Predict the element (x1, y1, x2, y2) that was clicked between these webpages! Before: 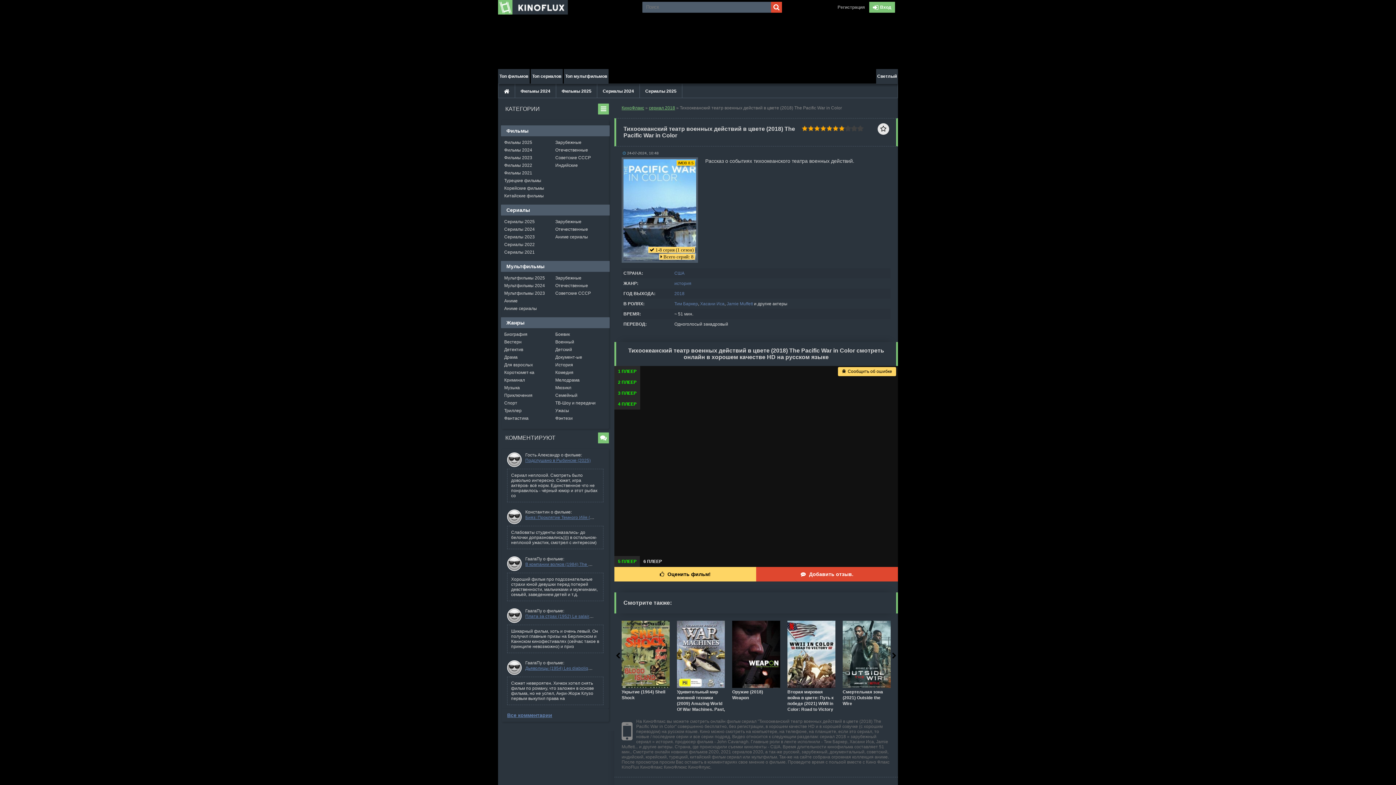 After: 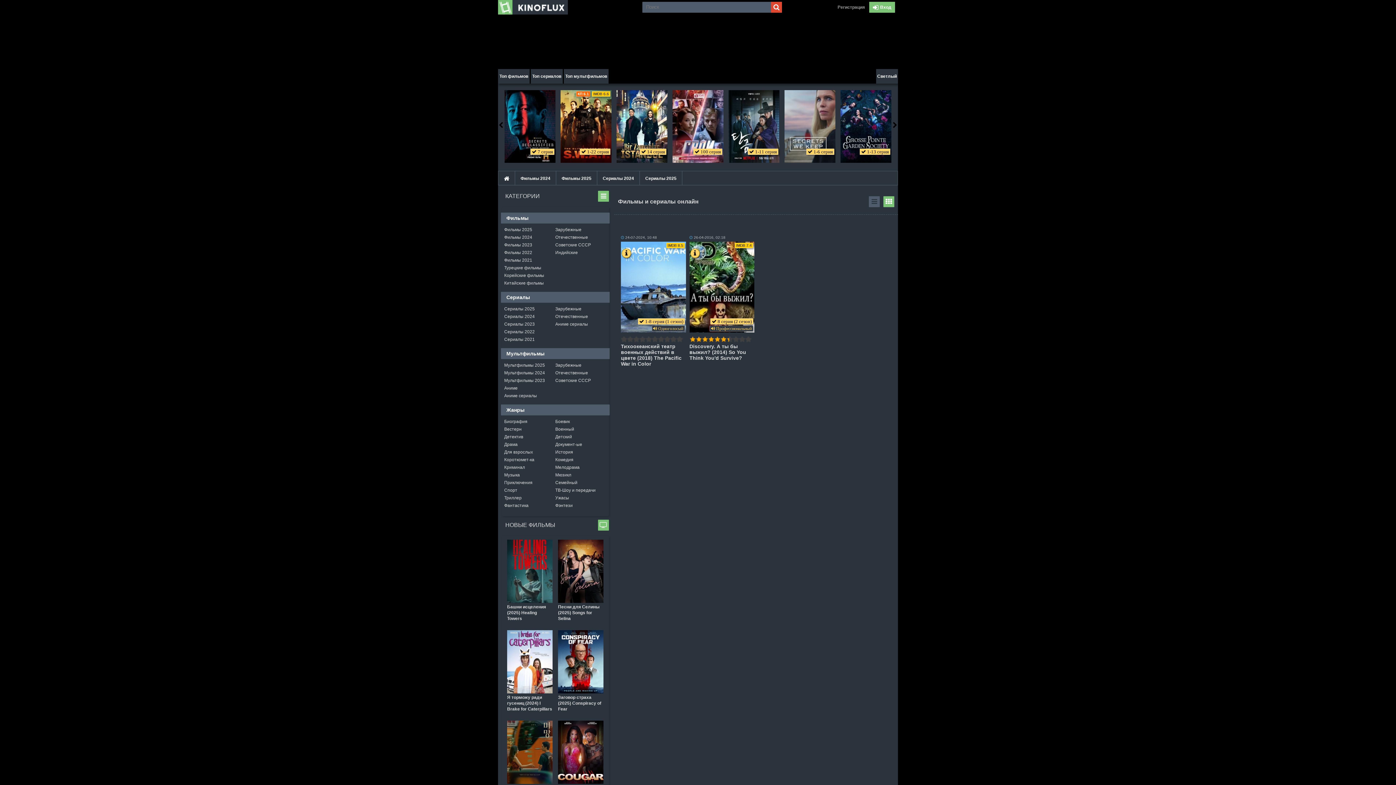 Action: label: Тим Баркер bbox: (674, 301, 698, 306)